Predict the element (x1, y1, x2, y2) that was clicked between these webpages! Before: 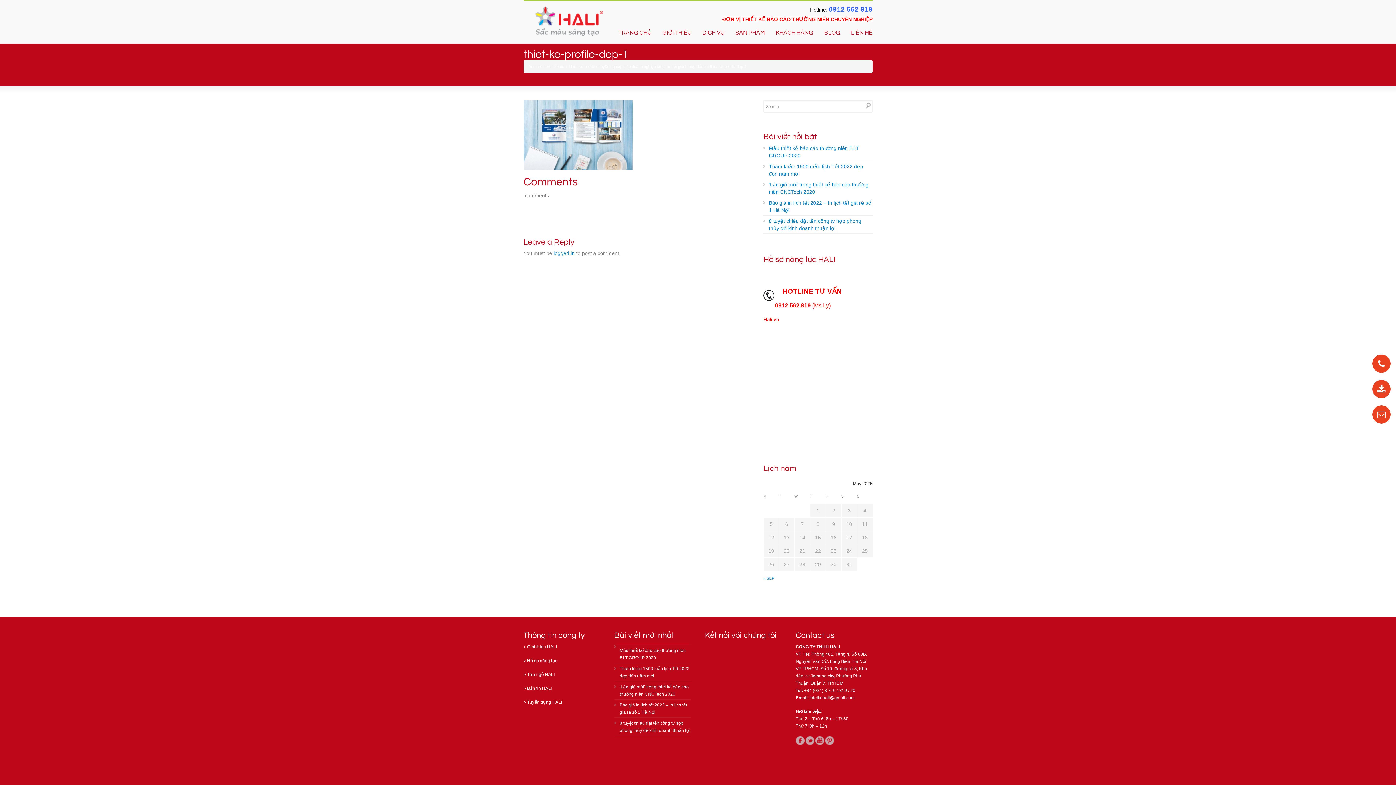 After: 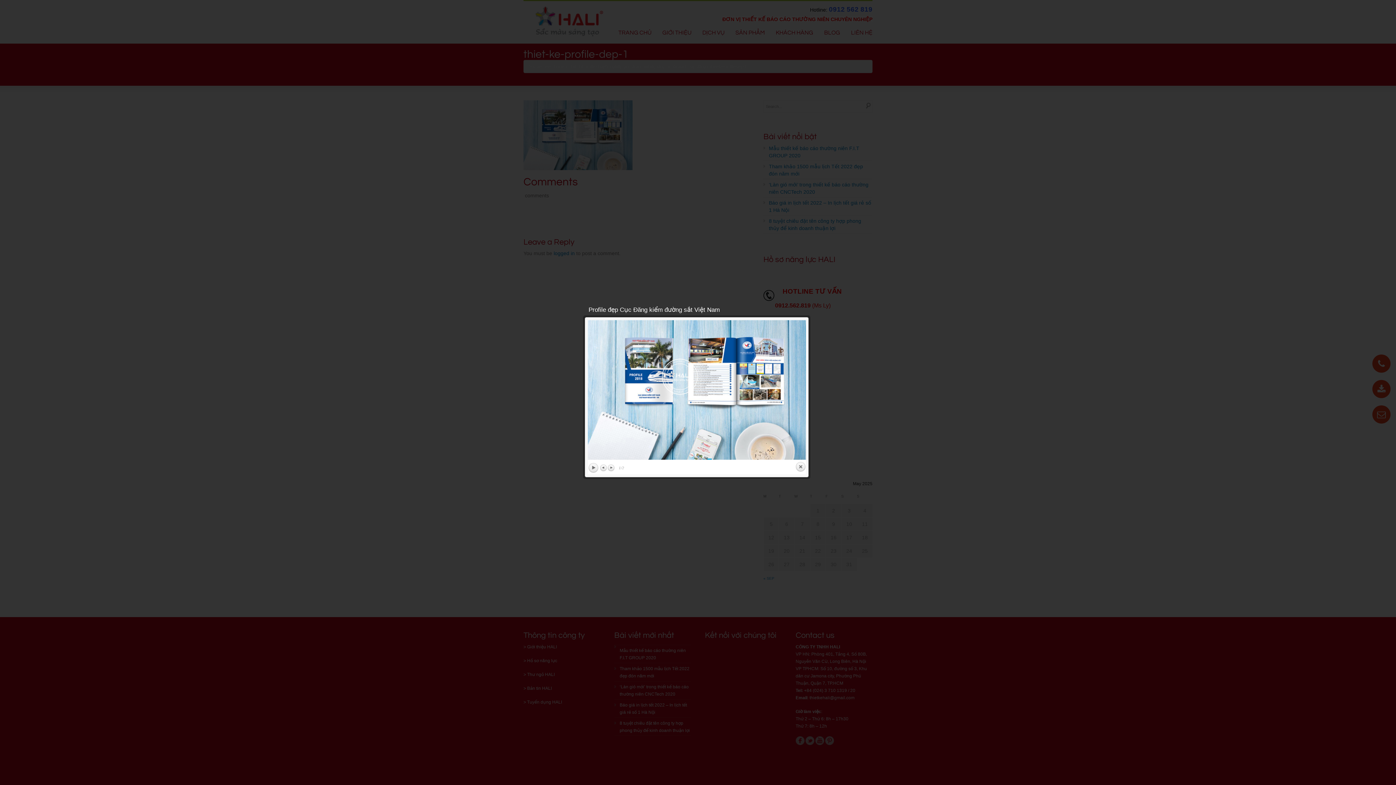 Action: bbox: (523, 131, 632, 137)